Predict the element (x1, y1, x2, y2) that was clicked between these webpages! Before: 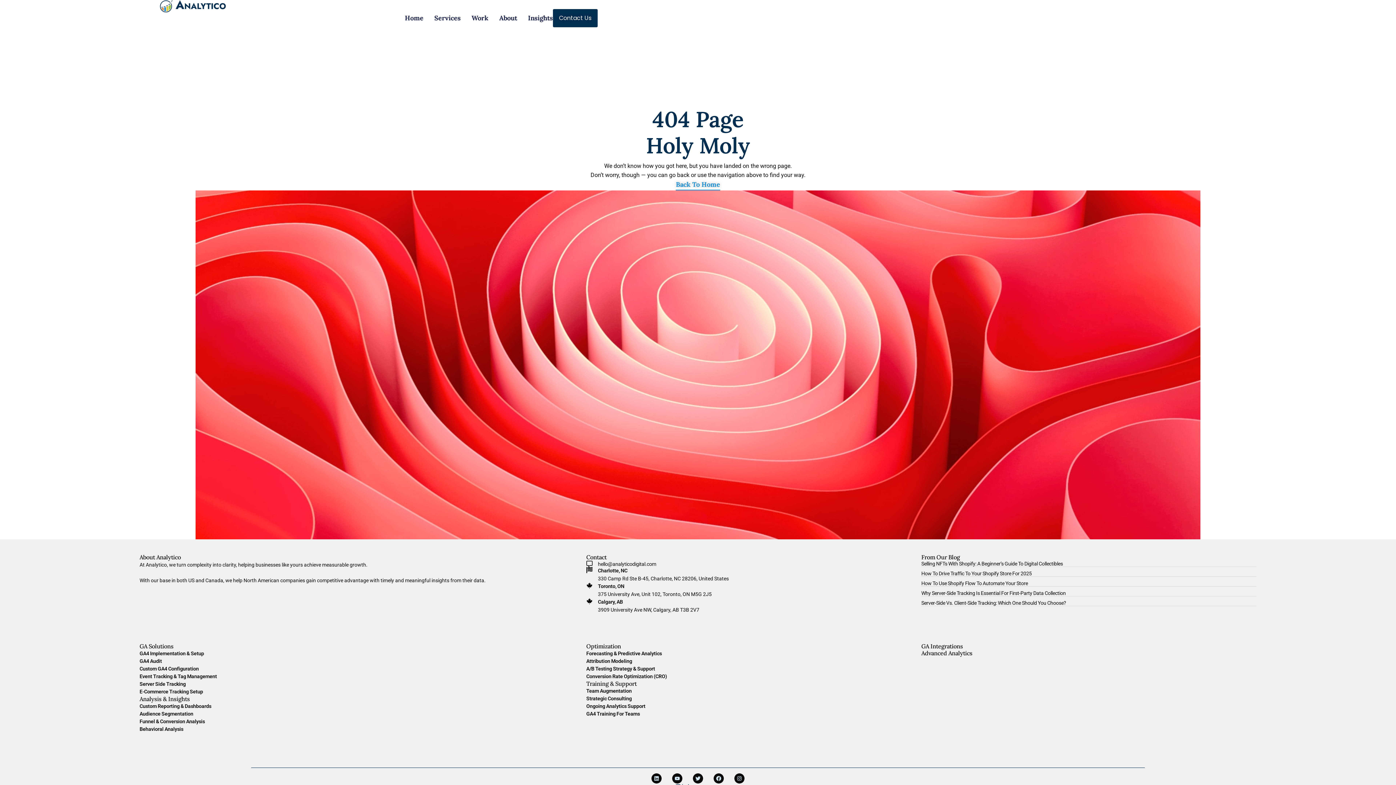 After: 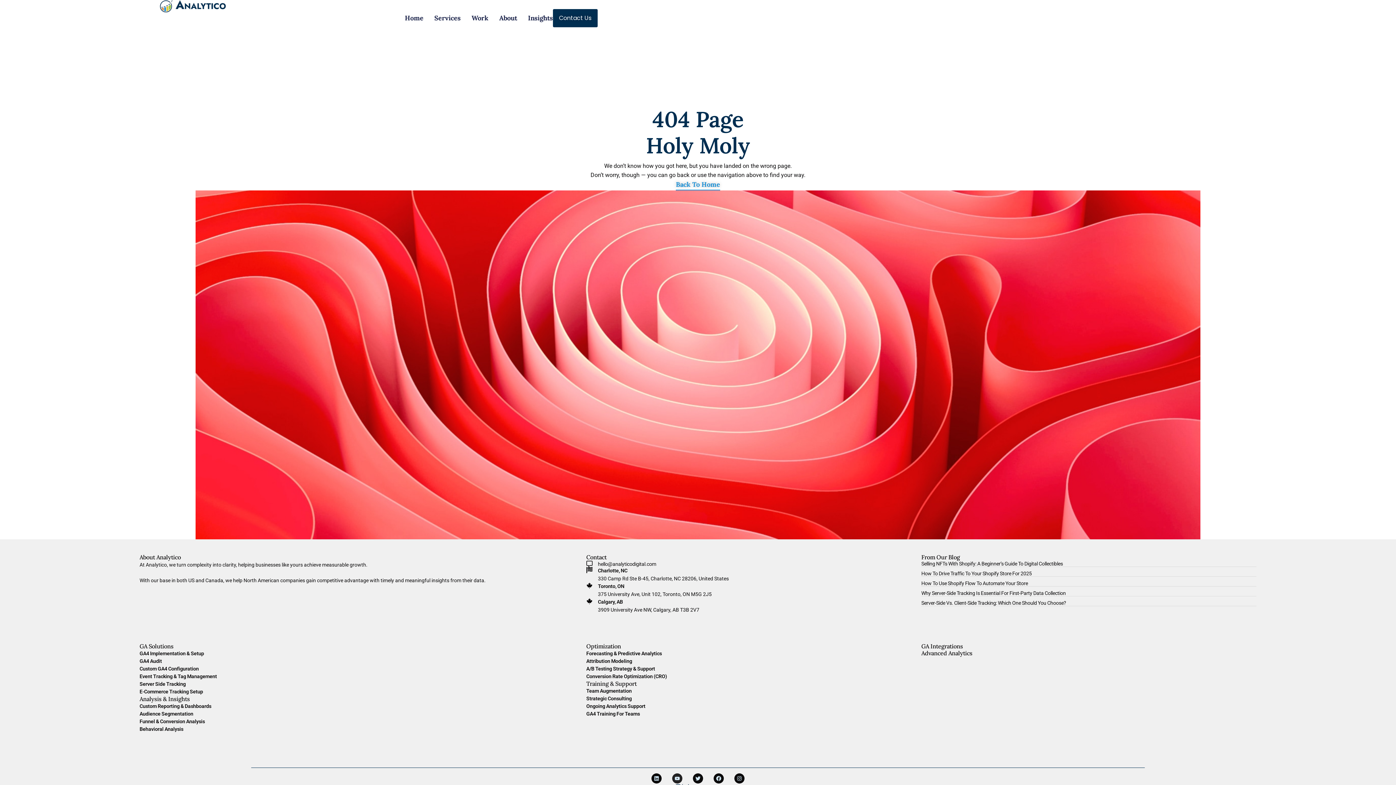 Action: bbox: (672, 773, 682, 784) label: Youtube